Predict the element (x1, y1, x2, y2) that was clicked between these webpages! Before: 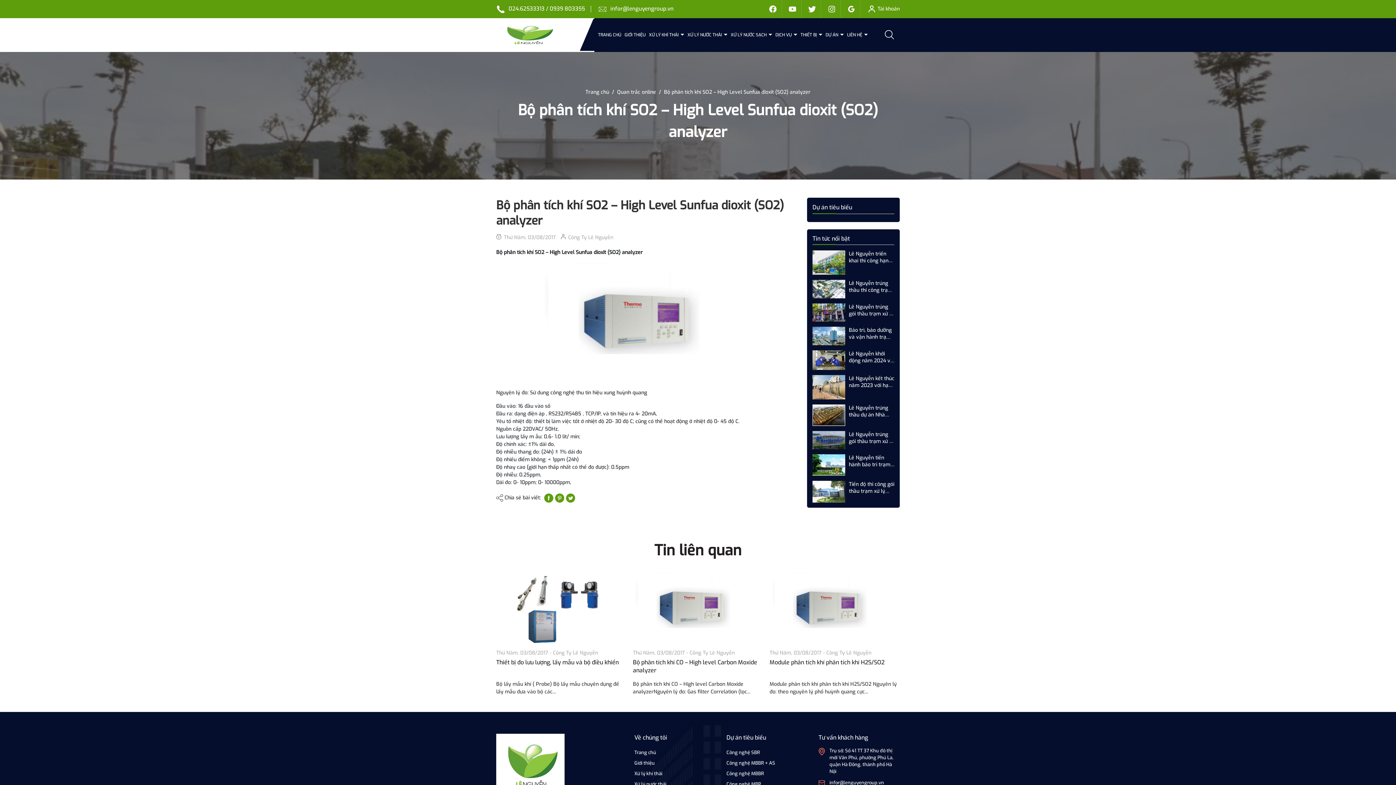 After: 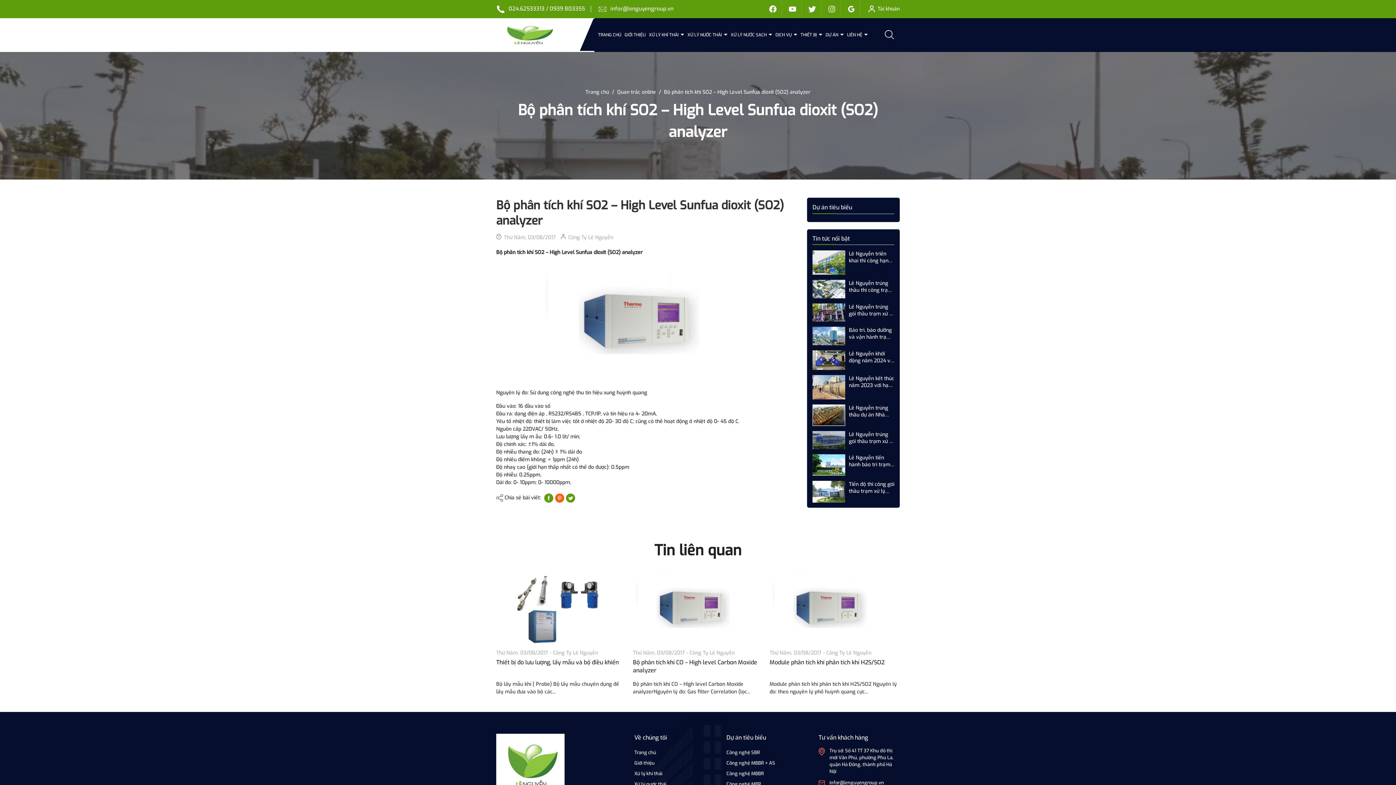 Action: bbox: (555, 494, 564, 501) label: Pinterest